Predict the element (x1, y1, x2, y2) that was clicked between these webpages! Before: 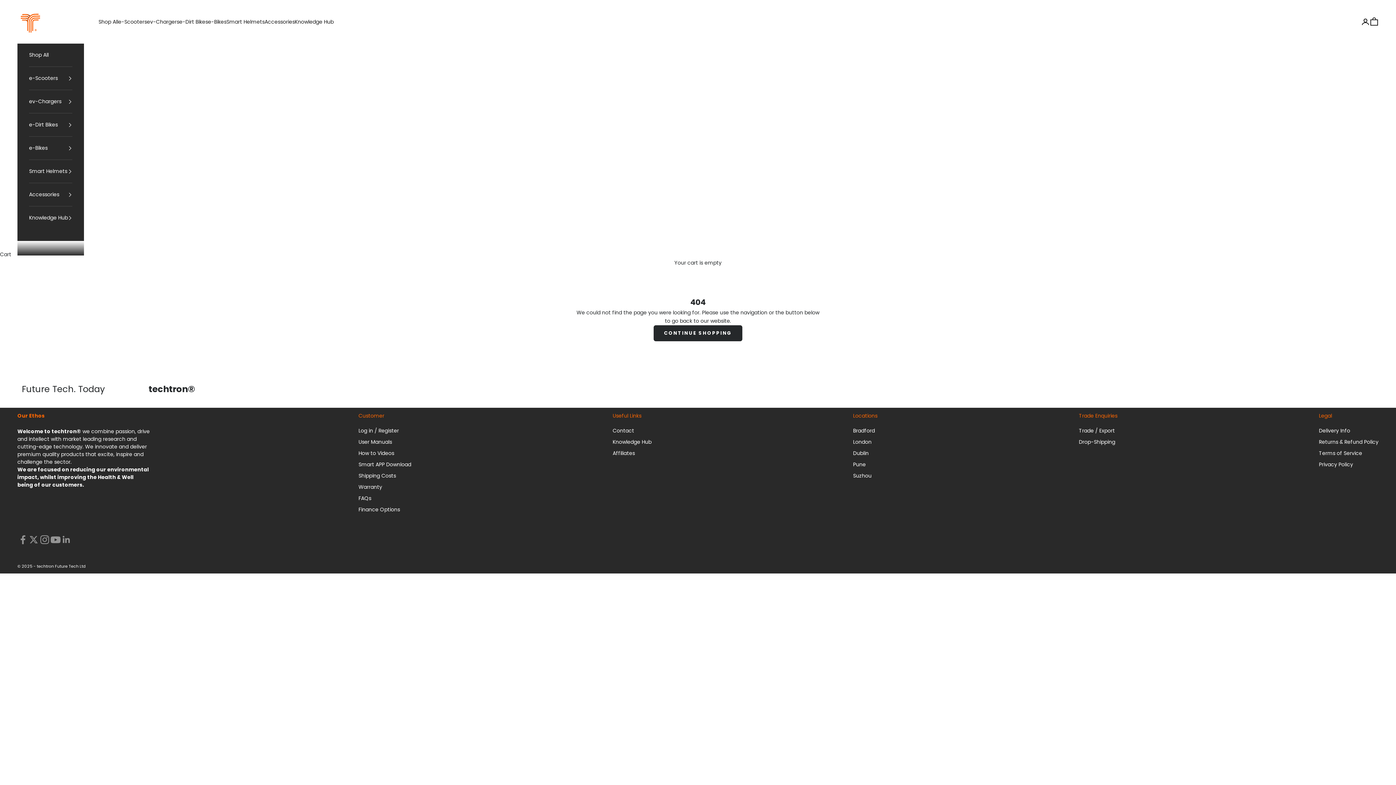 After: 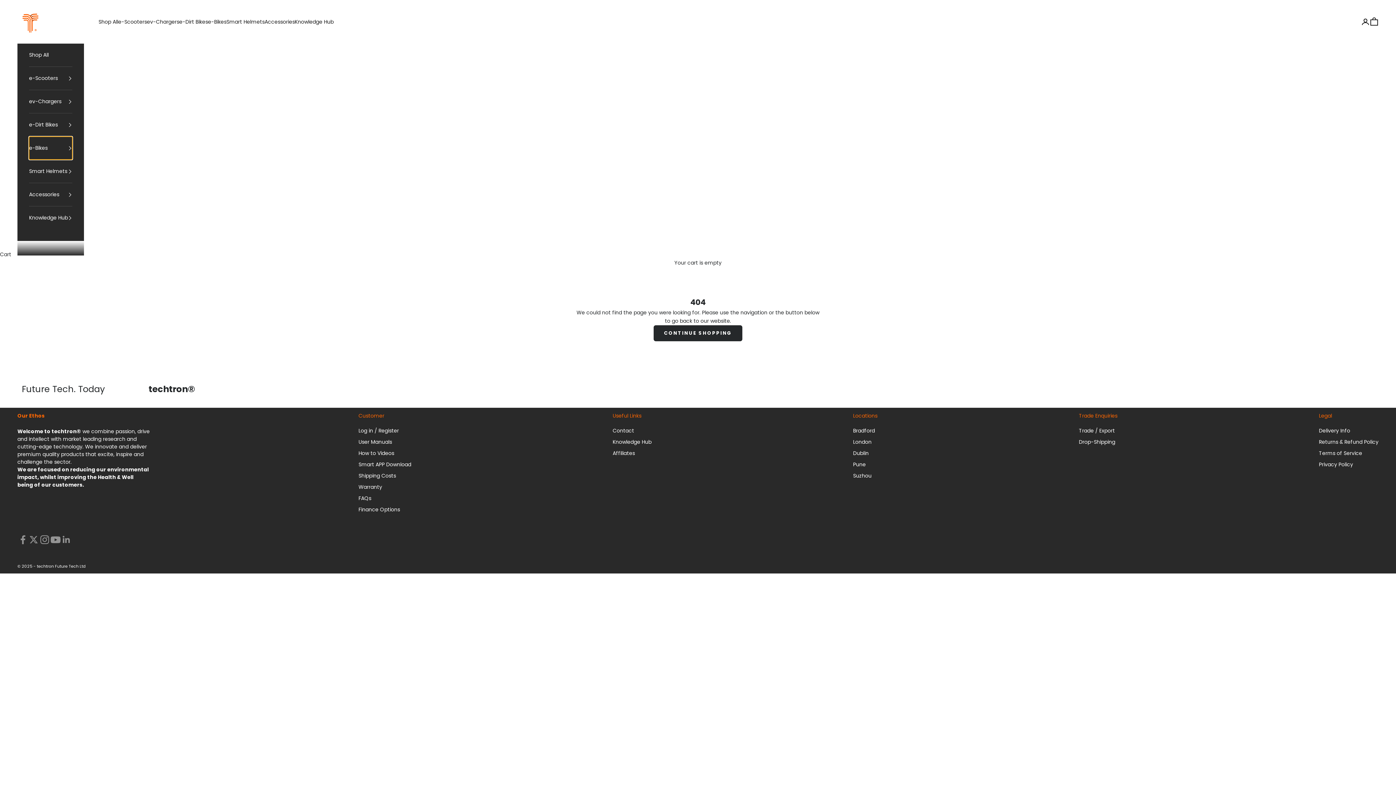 Action: bbox: (29, 136, 72, 159) label: e-Bikes